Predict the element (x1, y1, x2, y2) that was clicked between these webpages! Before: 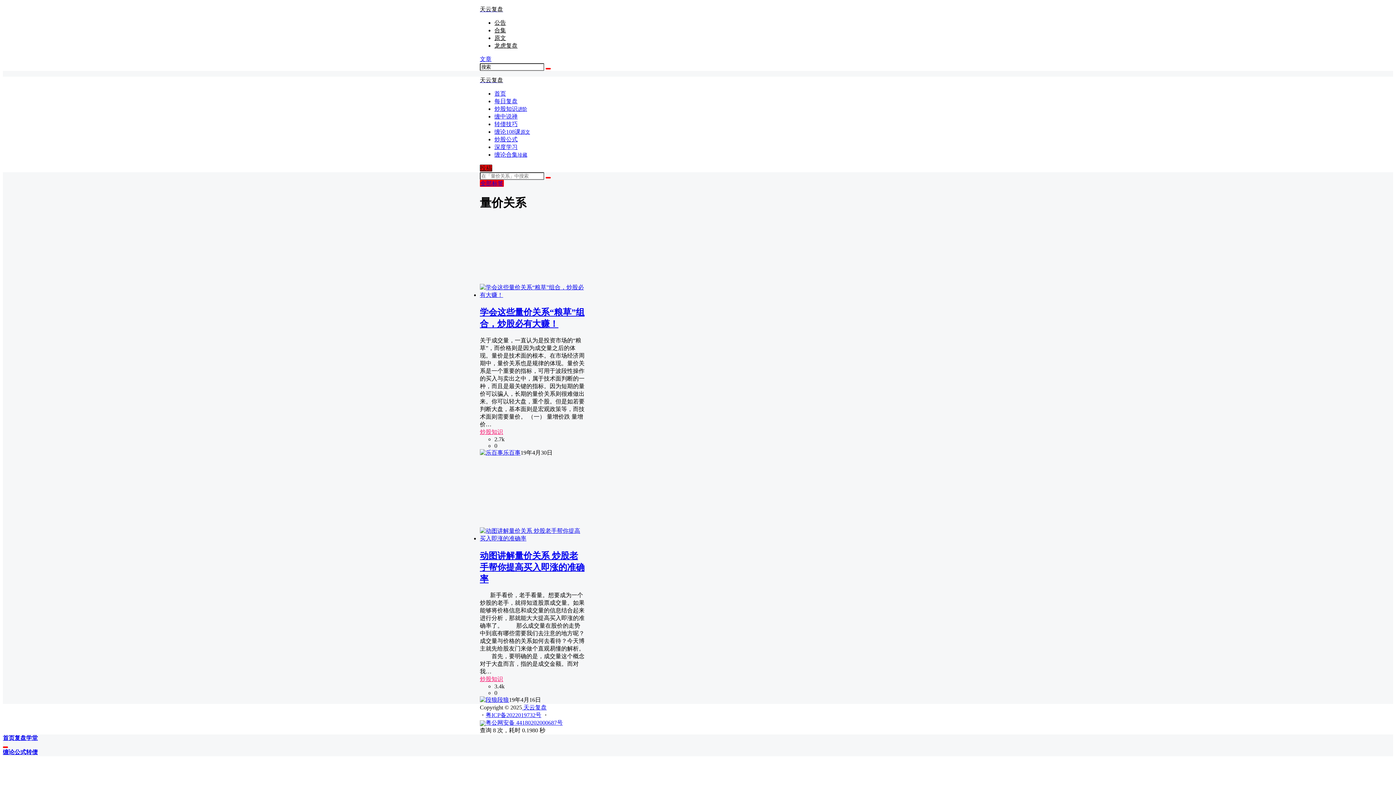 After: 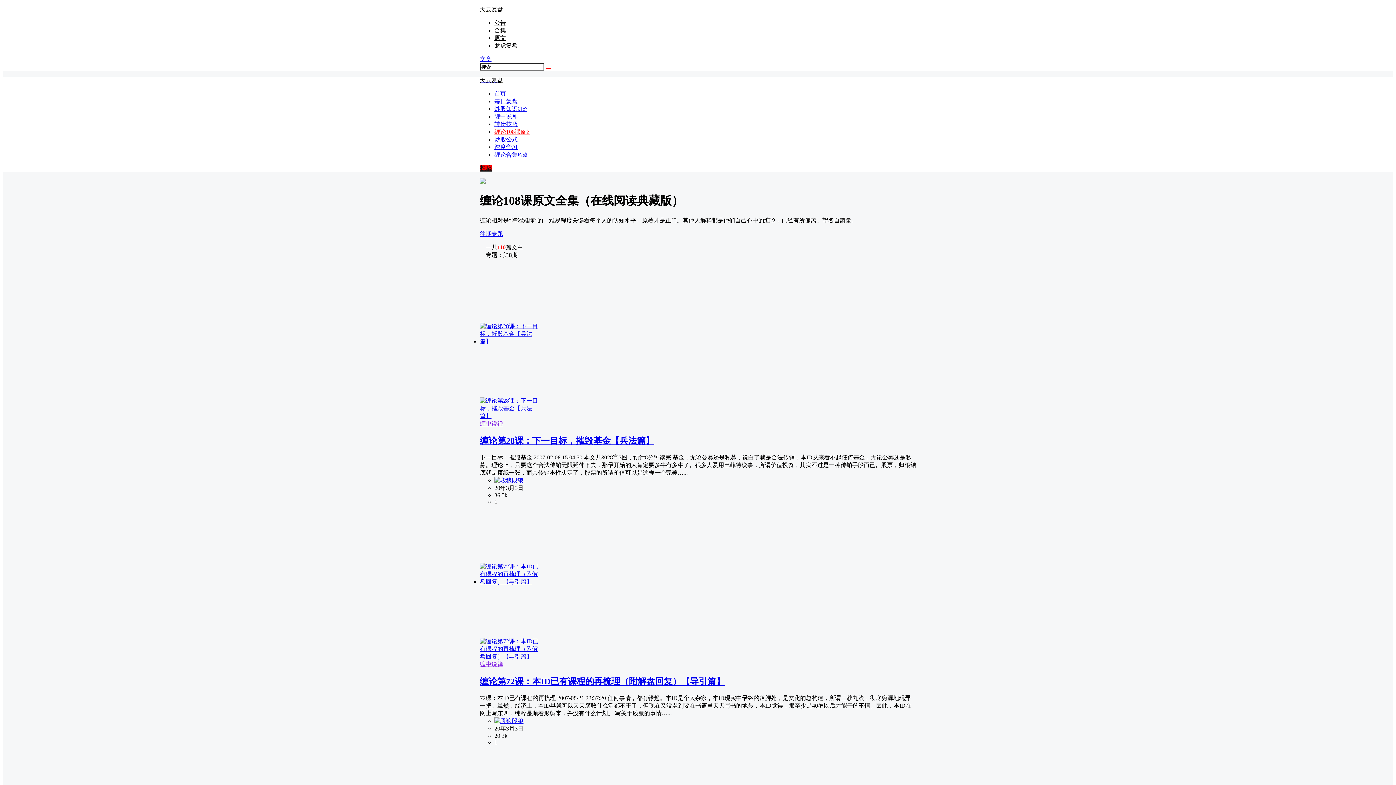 Action: bbox: (494, 34, 506, 41) label: 原文